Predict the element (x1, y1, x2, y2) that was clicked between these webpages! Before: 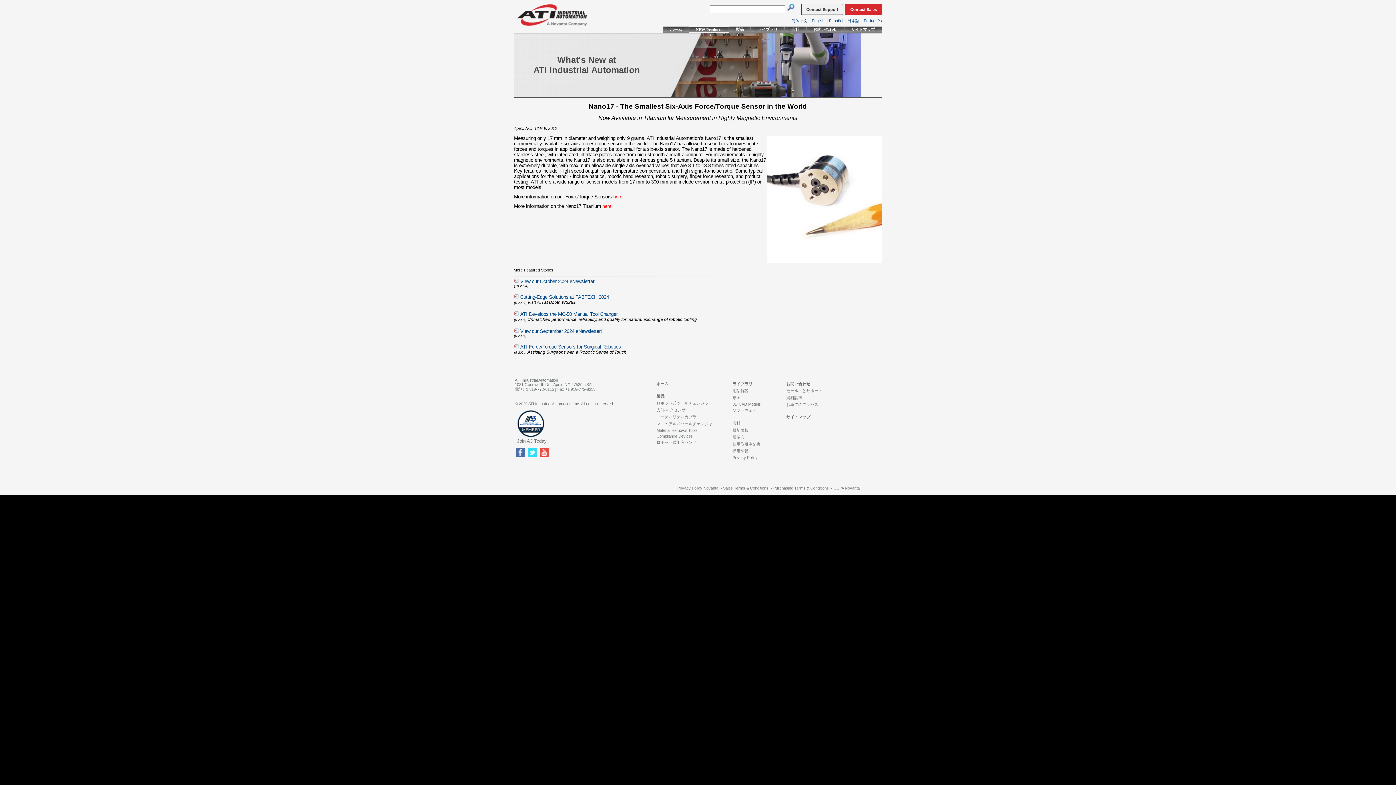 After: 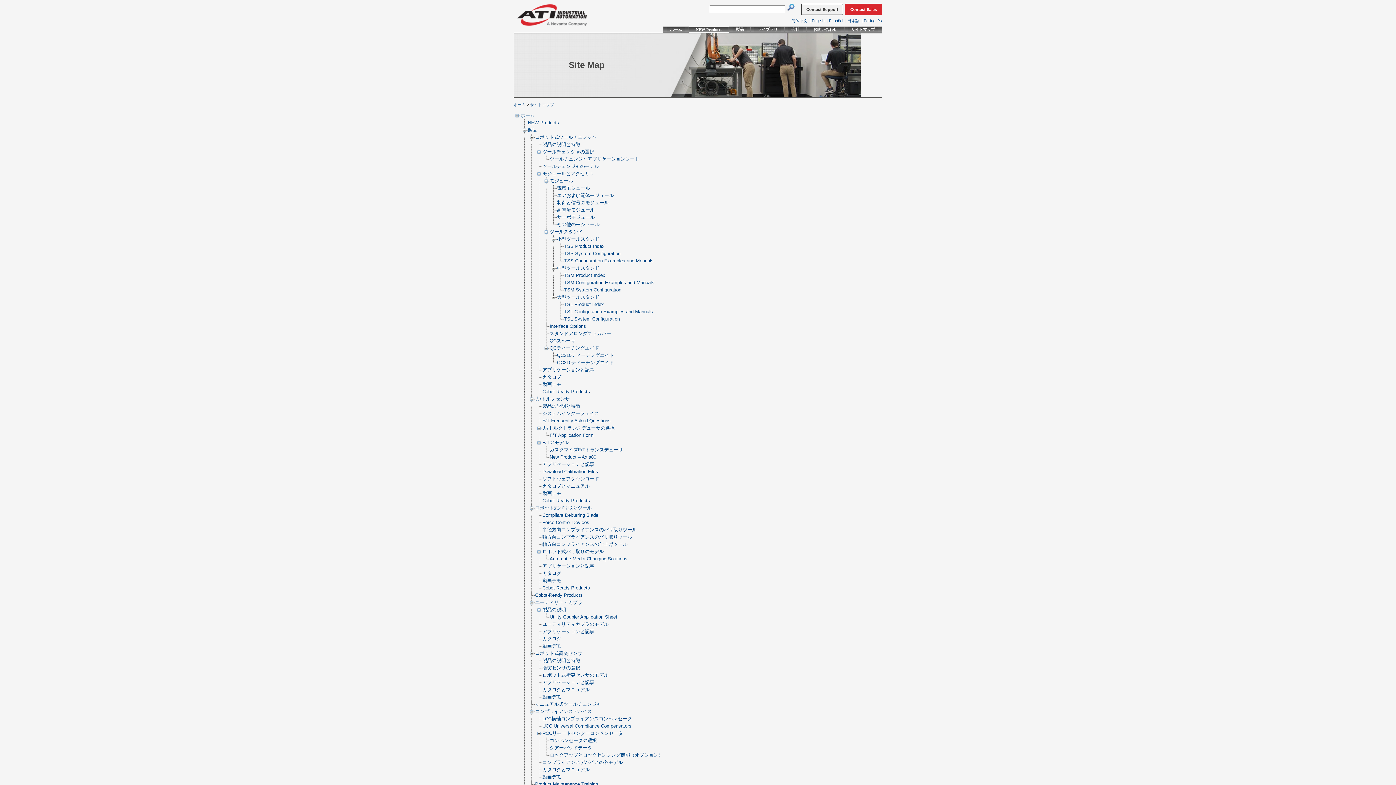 Action: label: サイトマップ bbox: (786, 414, 810, 419)